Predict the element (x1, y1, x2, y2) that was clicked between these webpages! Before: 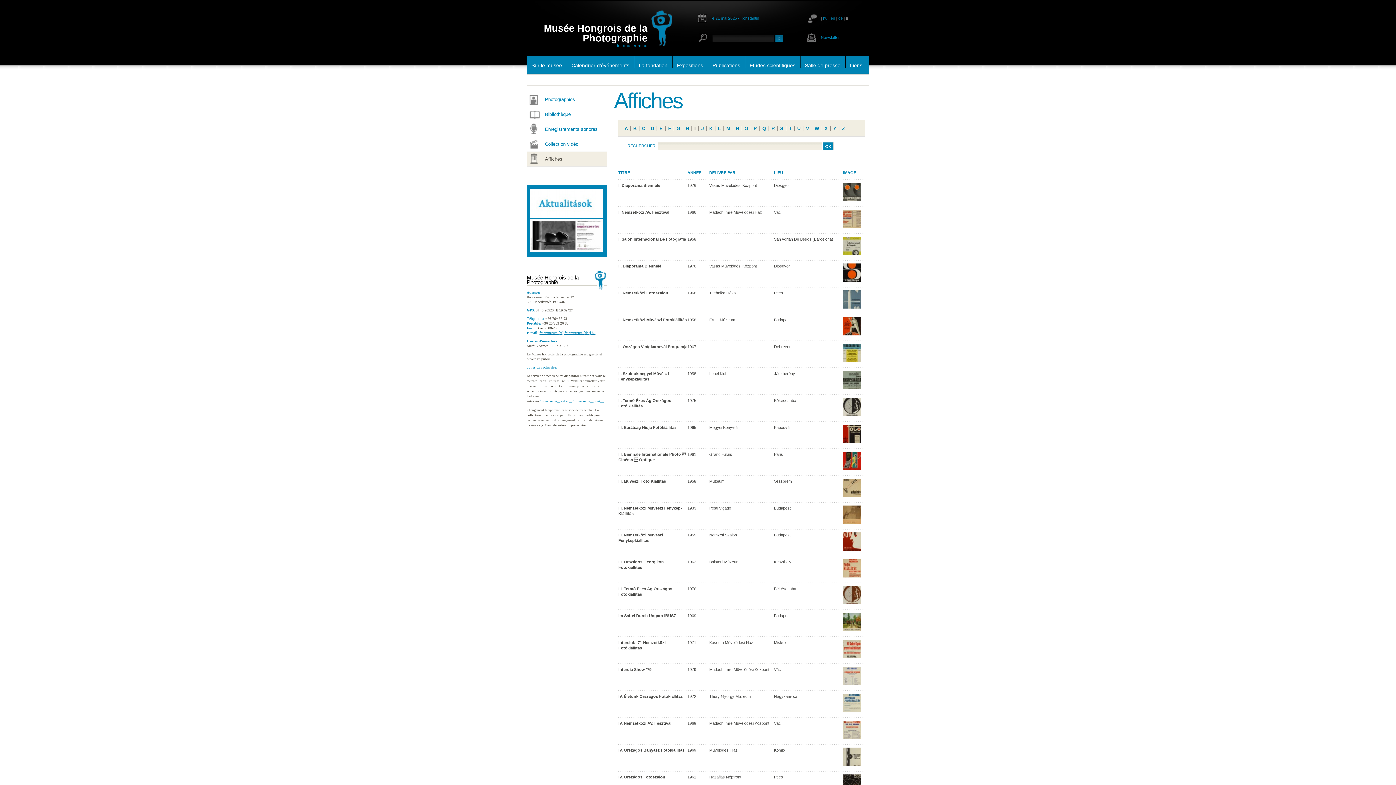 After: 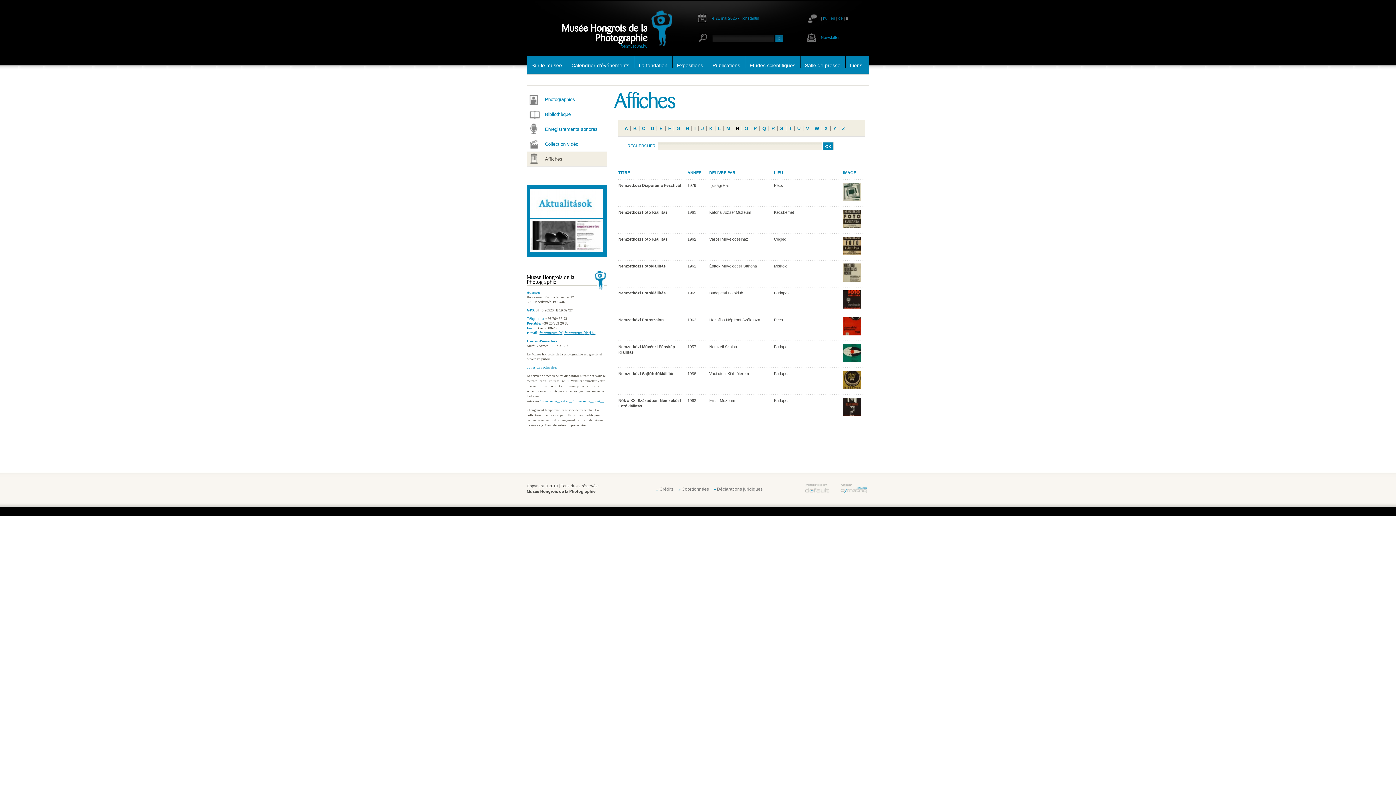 Action: label: N bbox: (733, 125, 741, 131)